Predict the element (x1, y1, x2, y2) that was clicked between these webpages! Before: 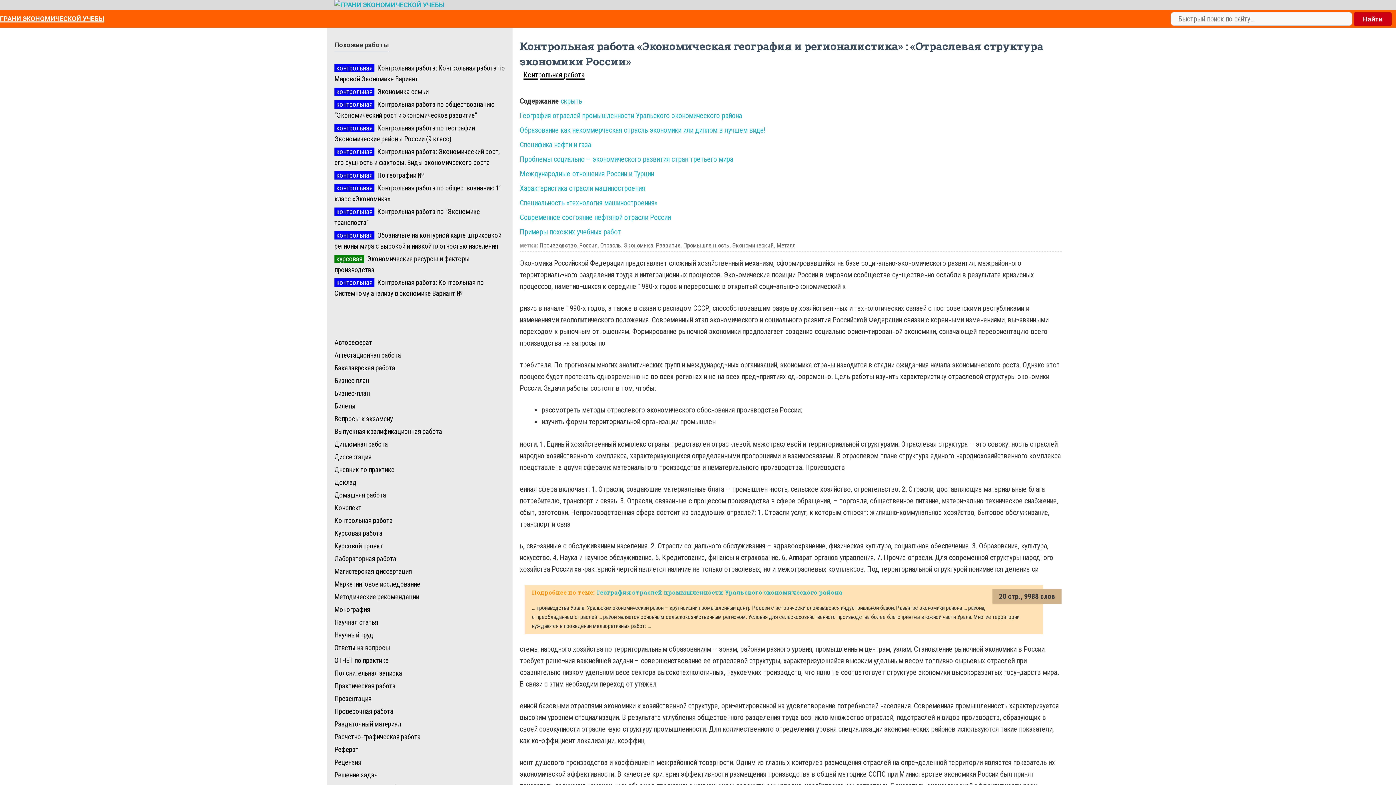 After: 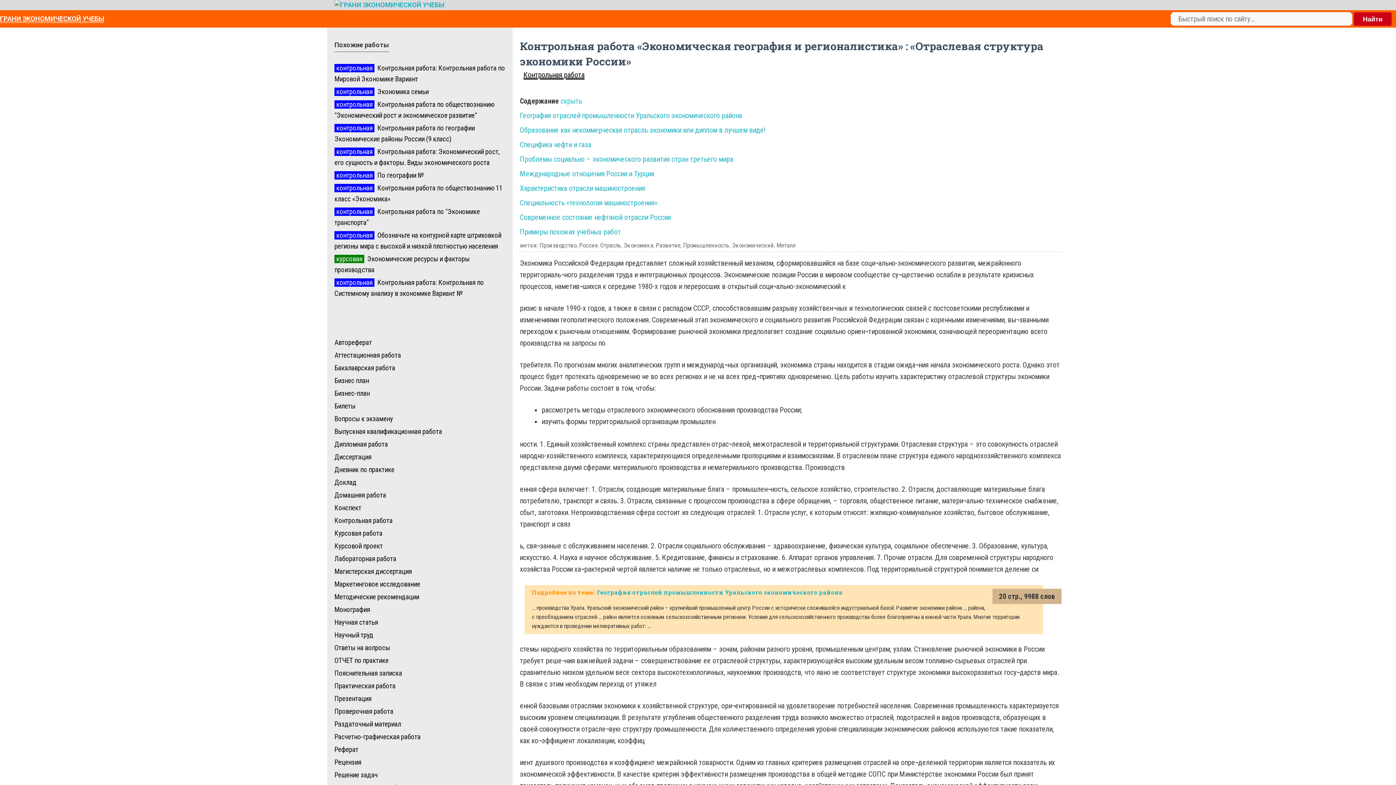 Action: bbox: (560, 96, 582, 105) label: скрыть